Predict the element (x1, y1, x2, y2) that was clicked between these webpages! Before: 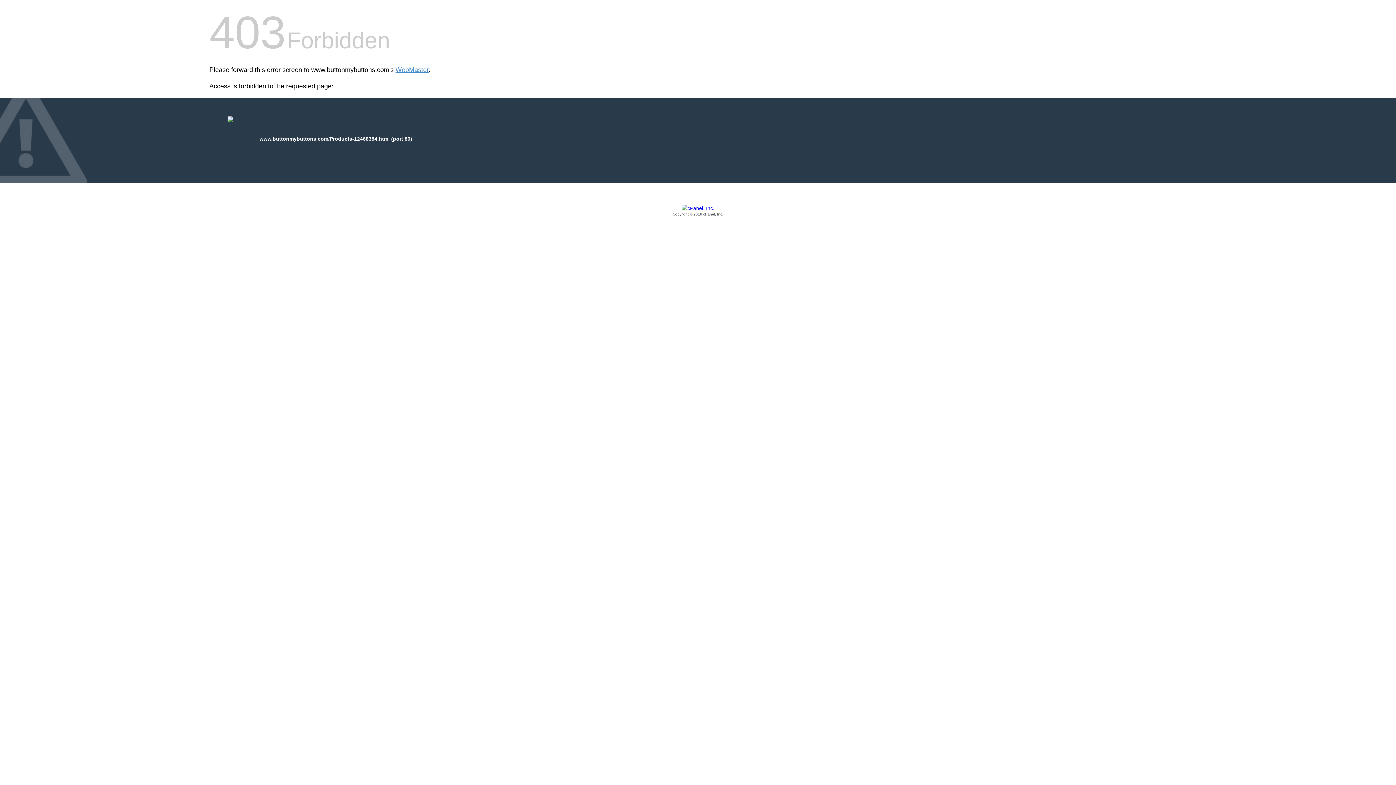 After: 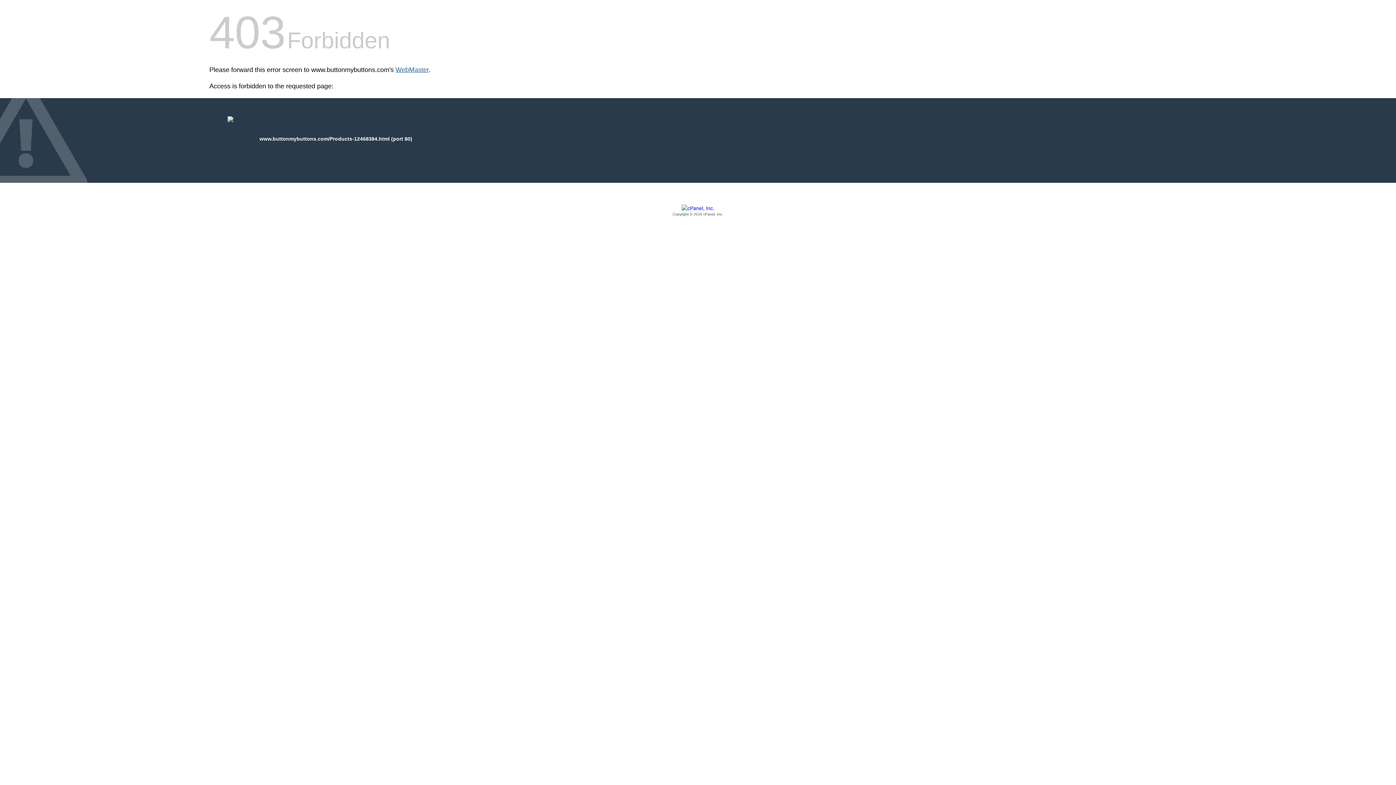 Action: bbox: (395, 66, 428, 73) label: WebMaster